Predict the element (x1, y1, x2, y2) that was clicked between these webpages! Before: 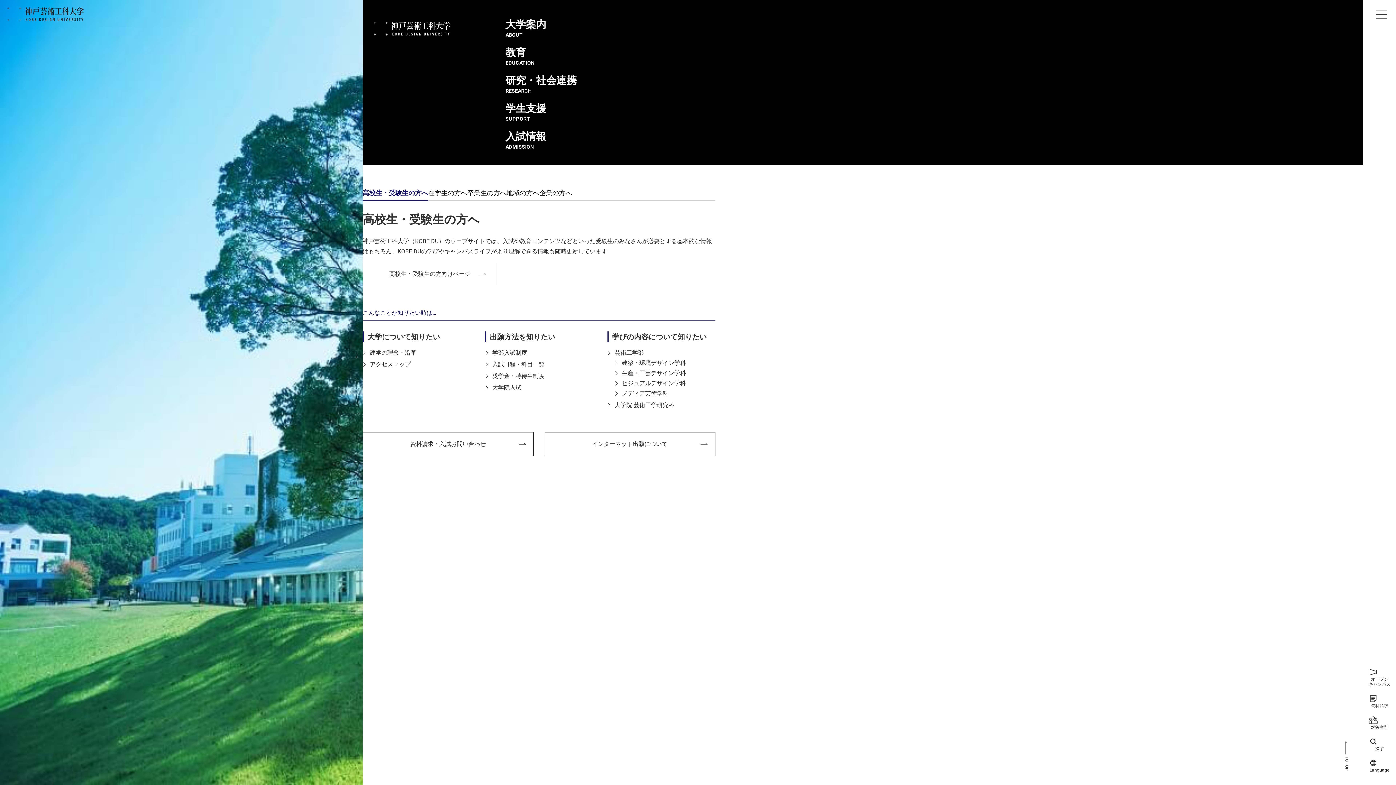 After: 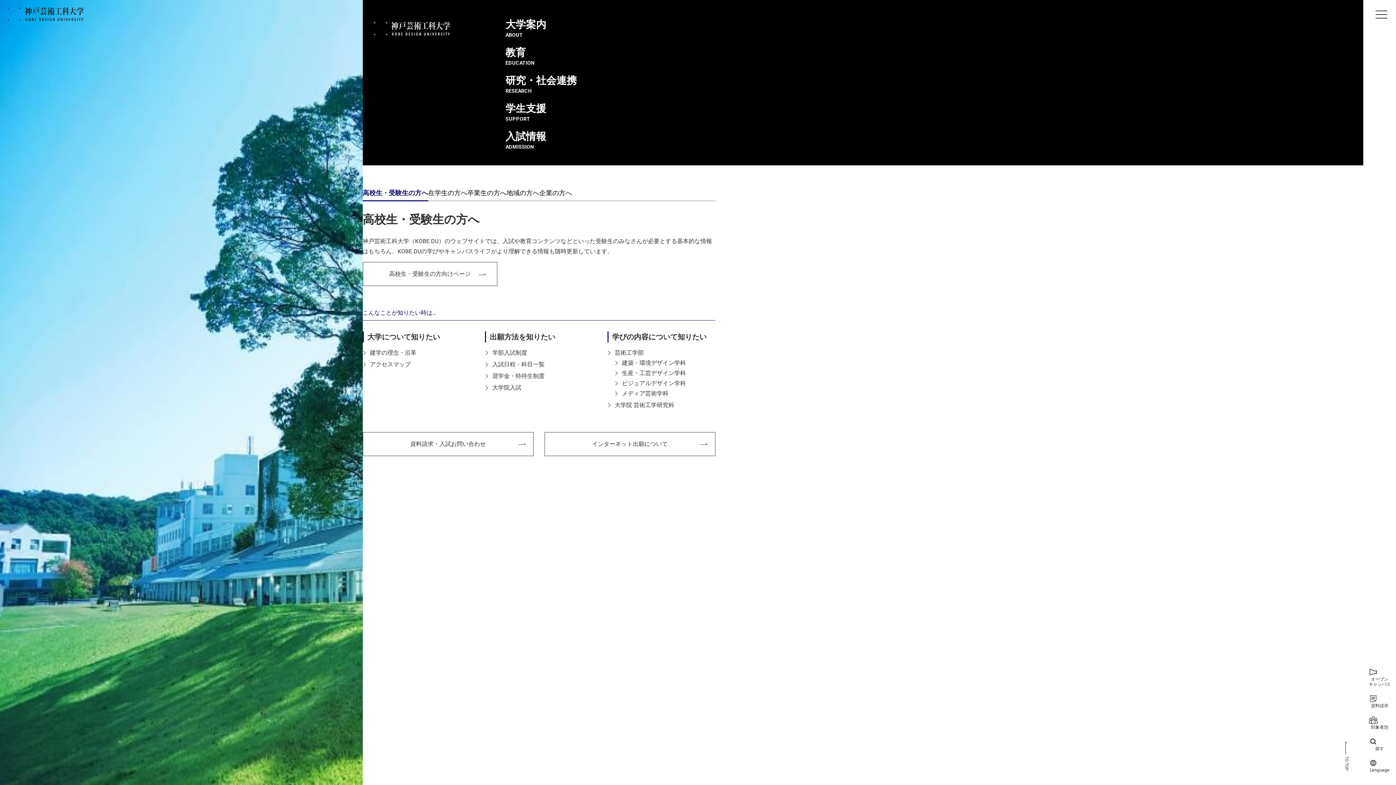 Action: label: TEL:078-794-2112（代表） bbox: (580, 194, 651, 201)